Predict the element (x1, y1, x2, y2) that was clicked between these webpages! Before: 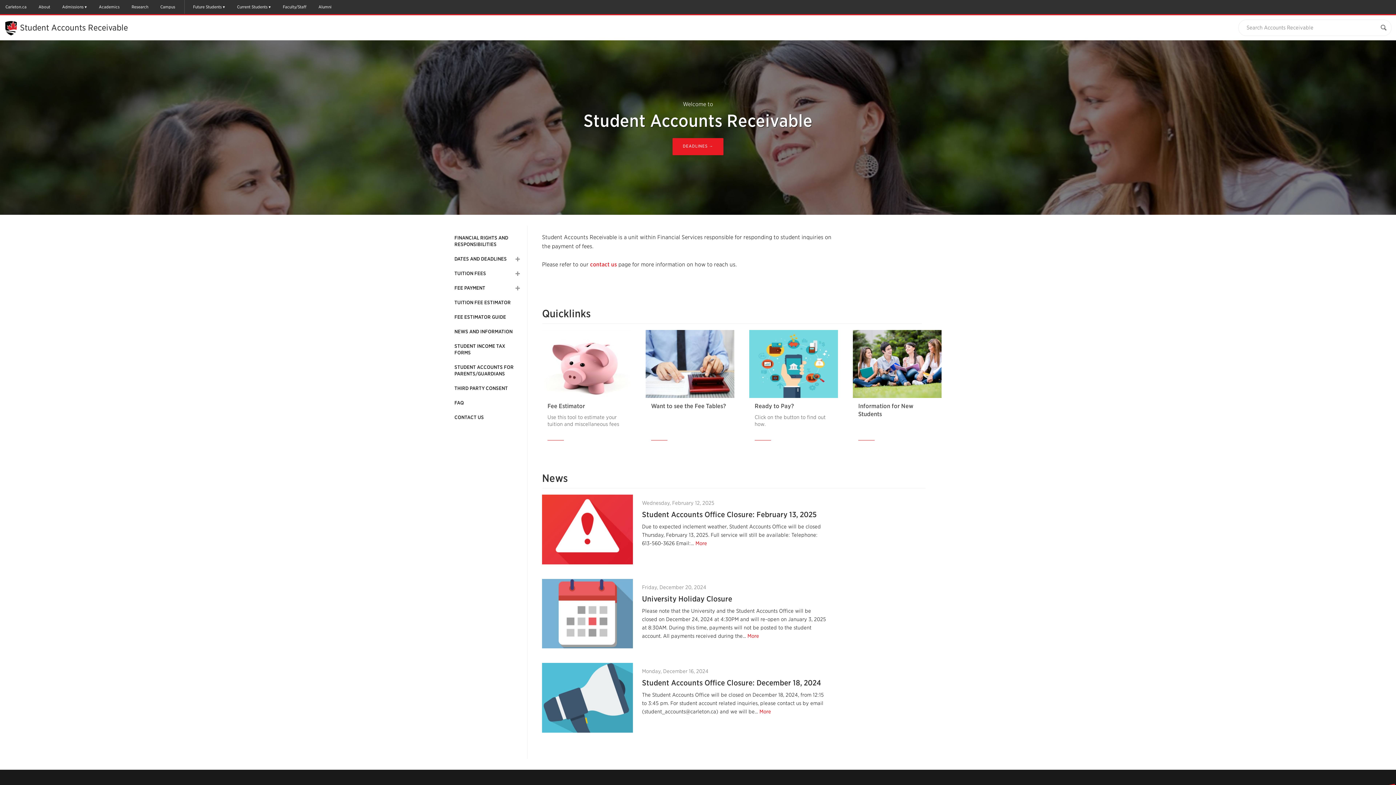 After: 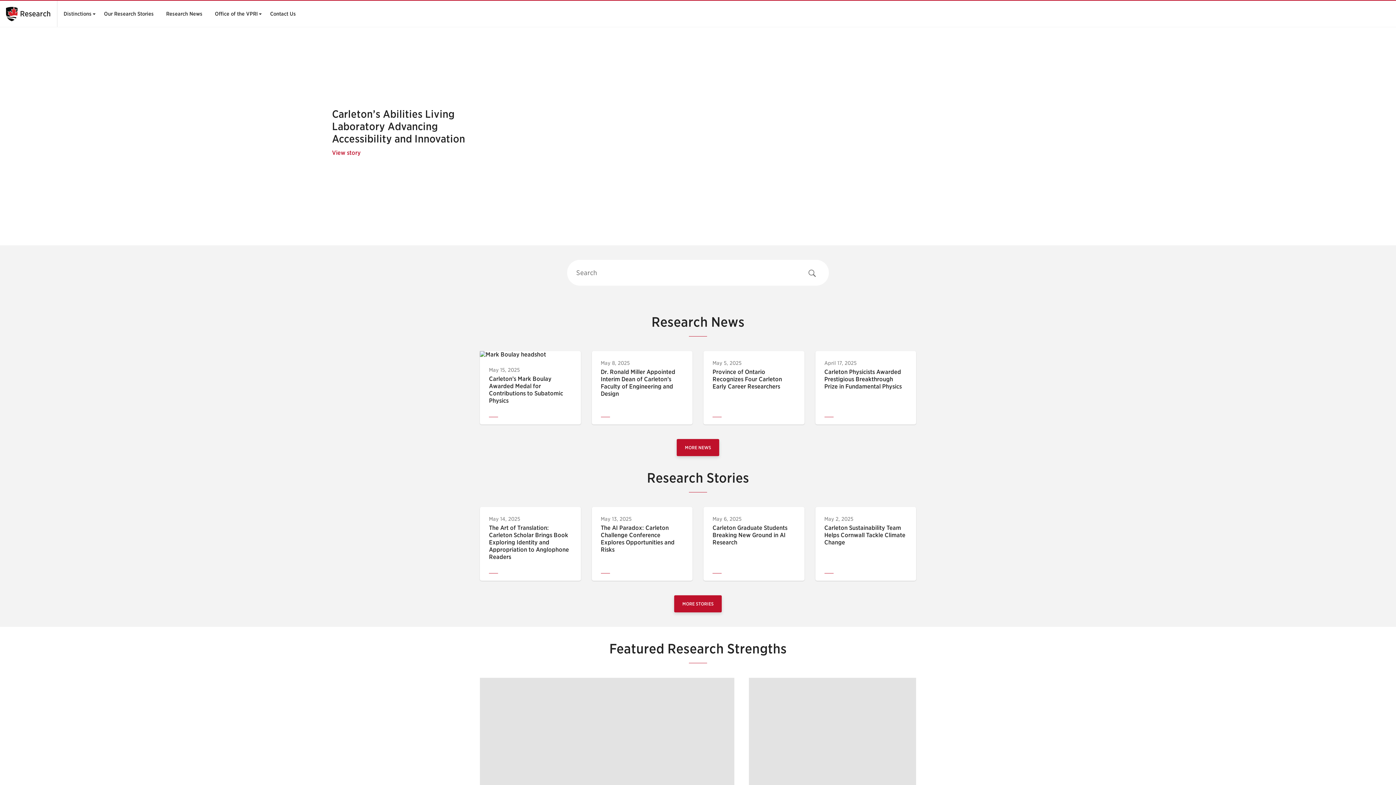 Action: label: Research bbox: (128, 0, 152, 13)